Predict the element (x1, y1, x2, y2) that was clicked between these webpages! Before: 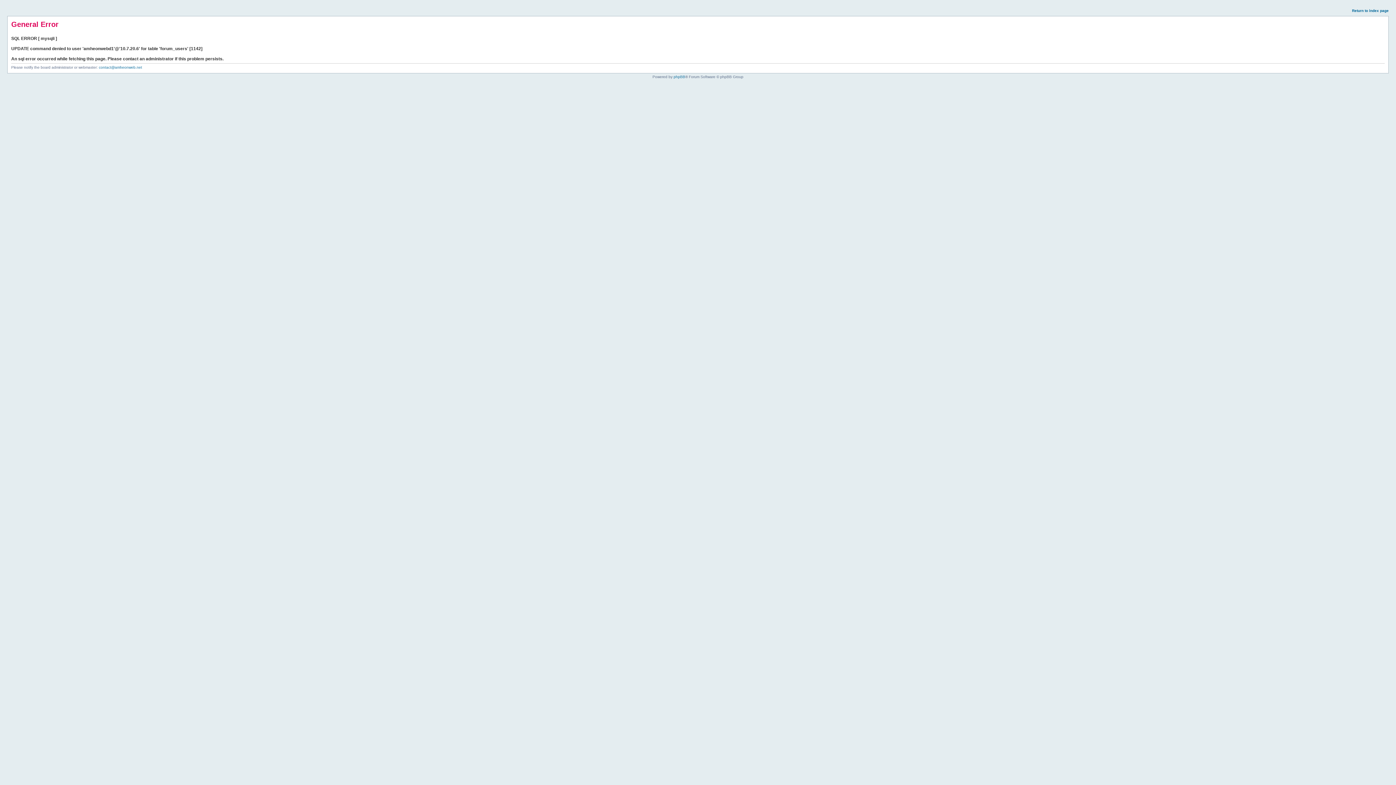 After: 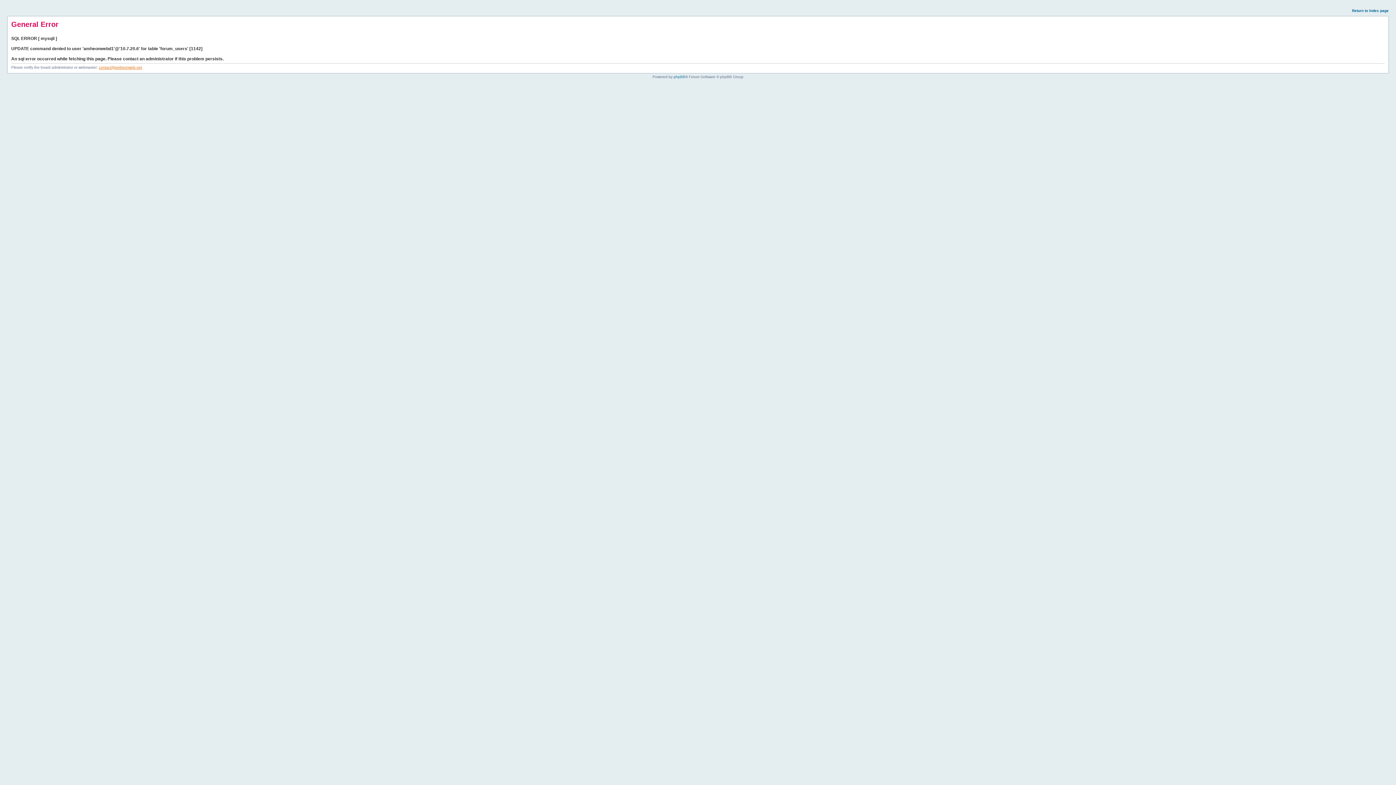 Action: label: contact@amheonweb.net bbox: (98, 65, 142, 69)